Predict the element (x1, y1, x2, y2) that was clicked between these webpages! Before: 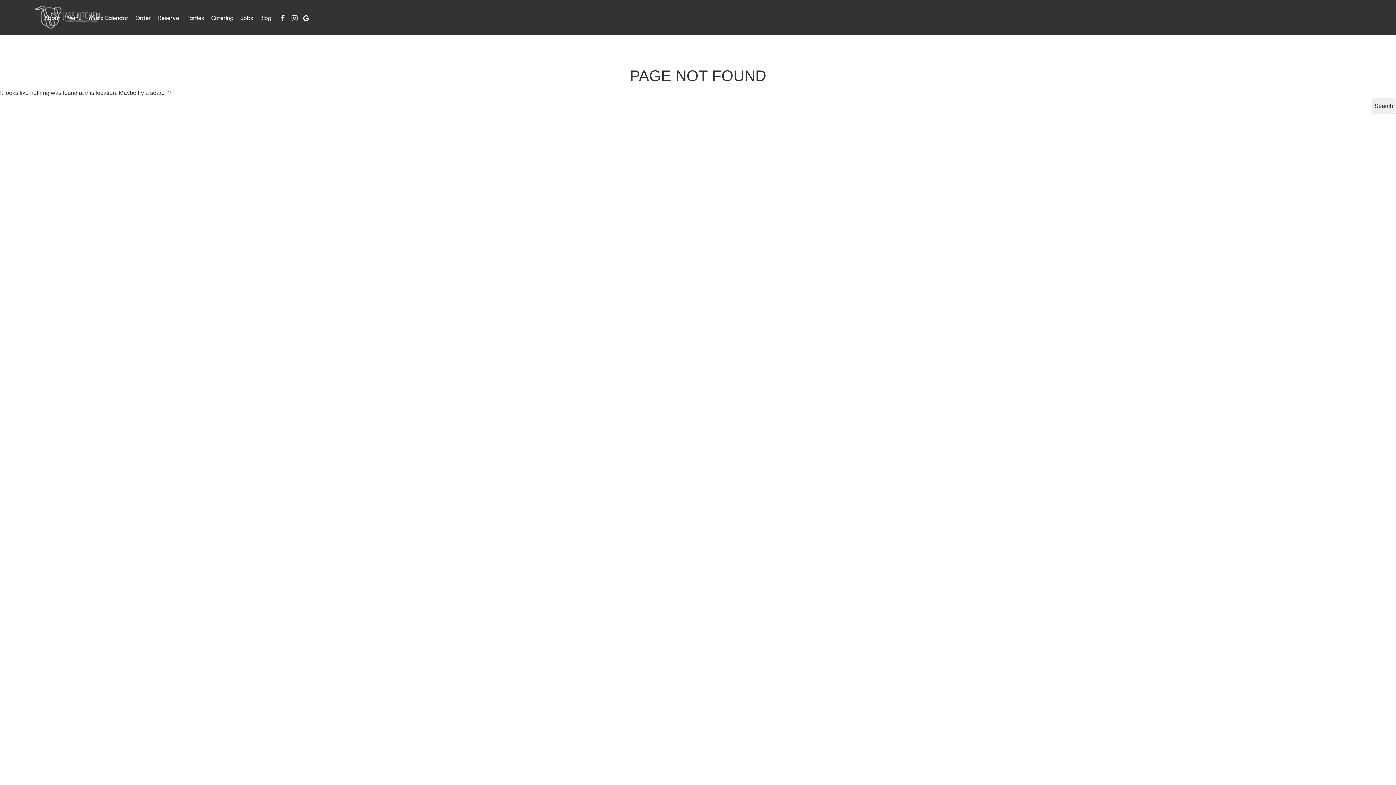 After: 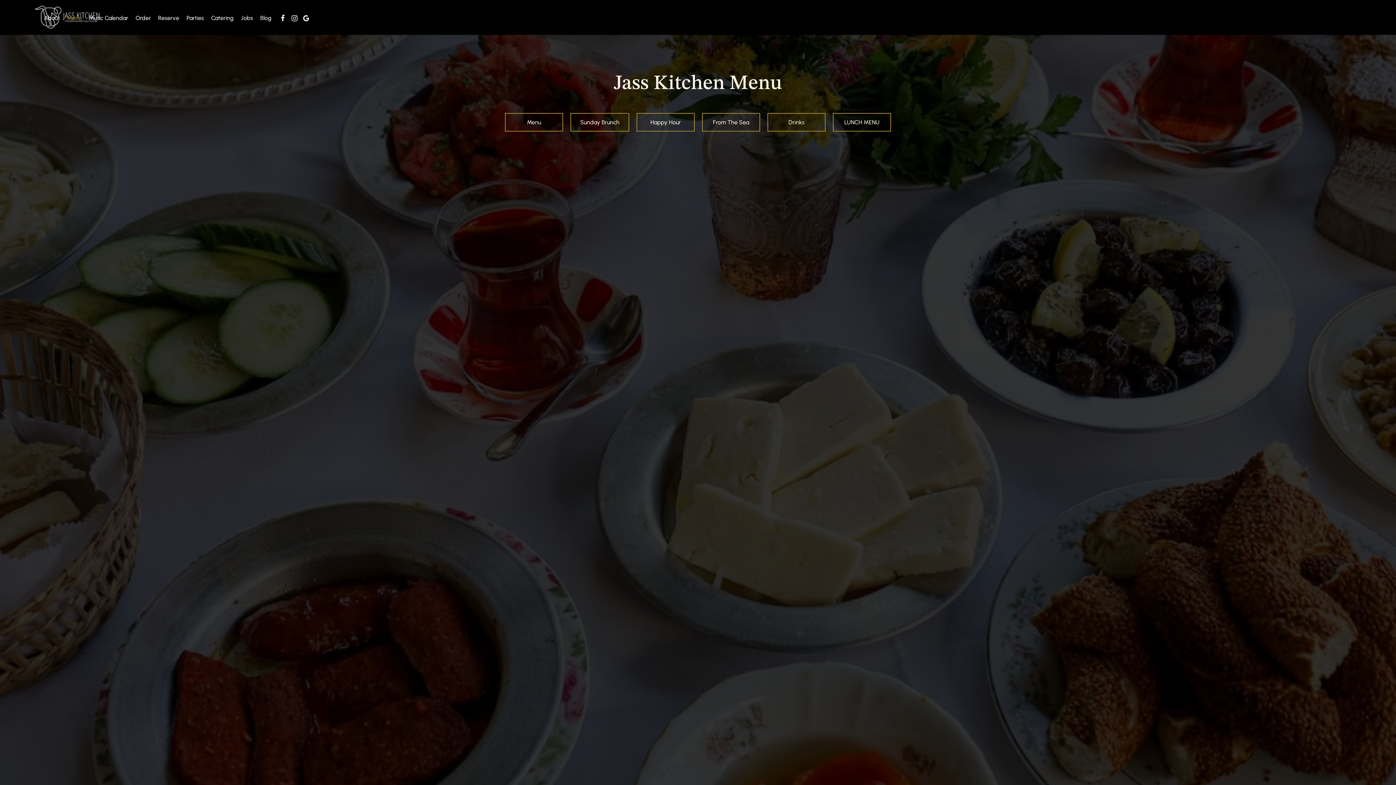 Action: label: Menu bbox: (63, 14, 85, 21)